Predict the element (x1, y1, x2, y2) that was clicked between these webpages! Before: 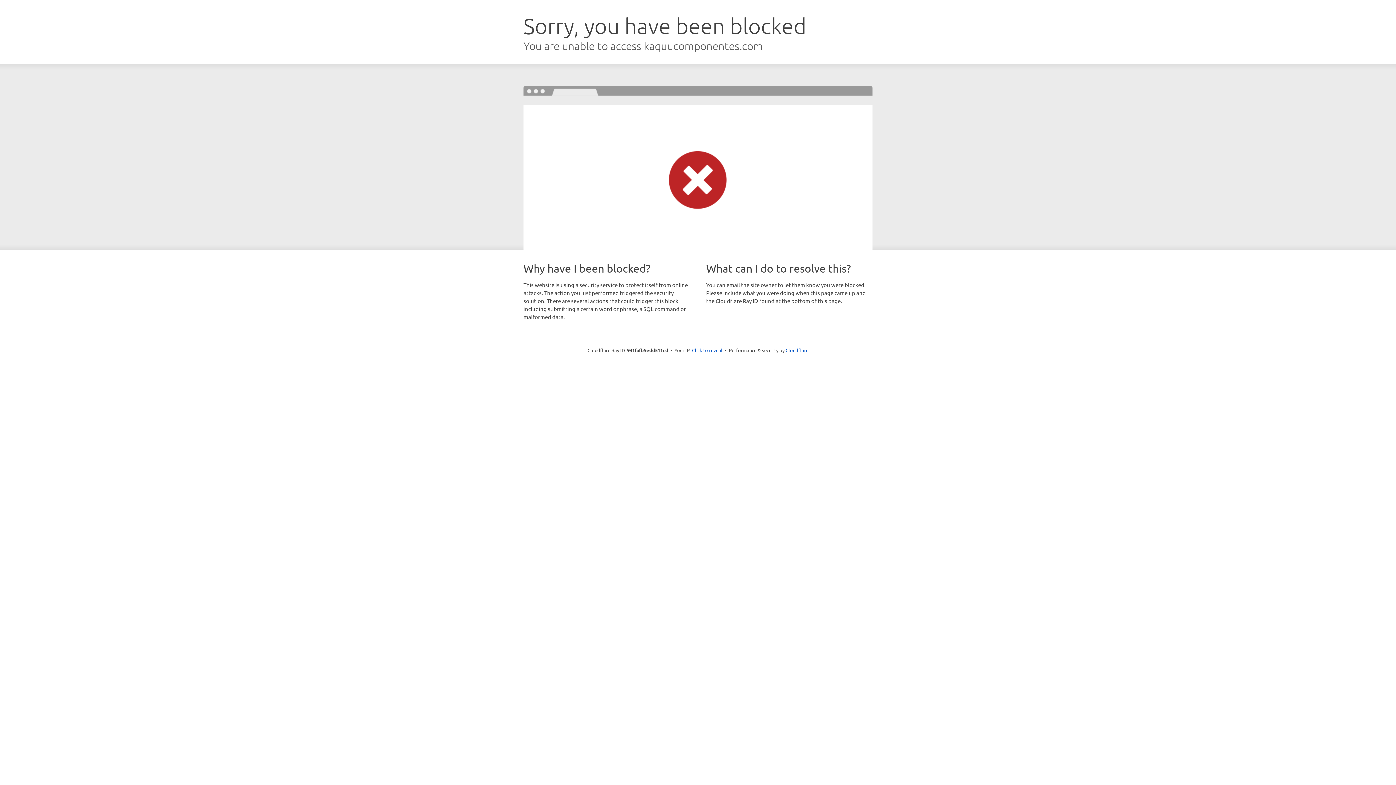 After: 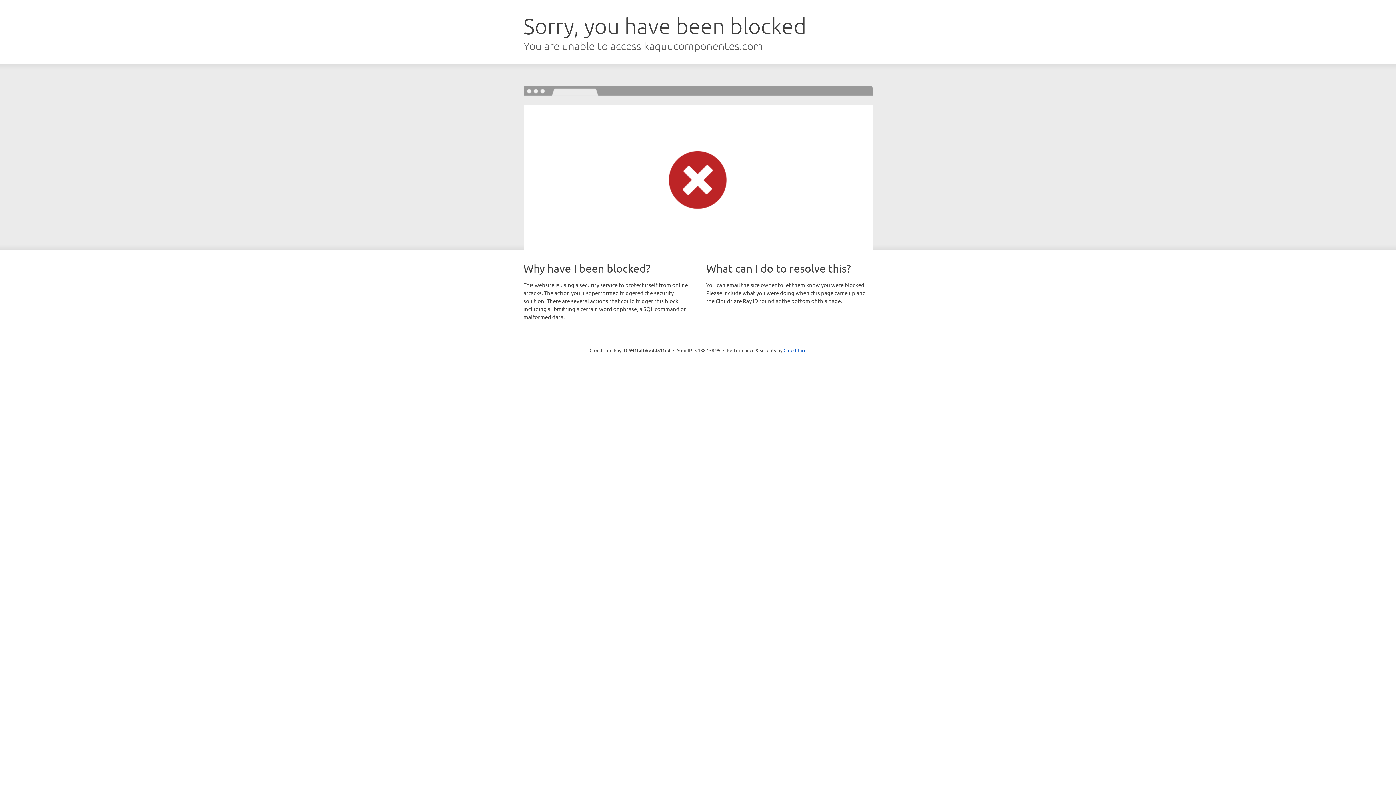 Action: label: Click to reveal bbox: (692, 346, 722, 353)